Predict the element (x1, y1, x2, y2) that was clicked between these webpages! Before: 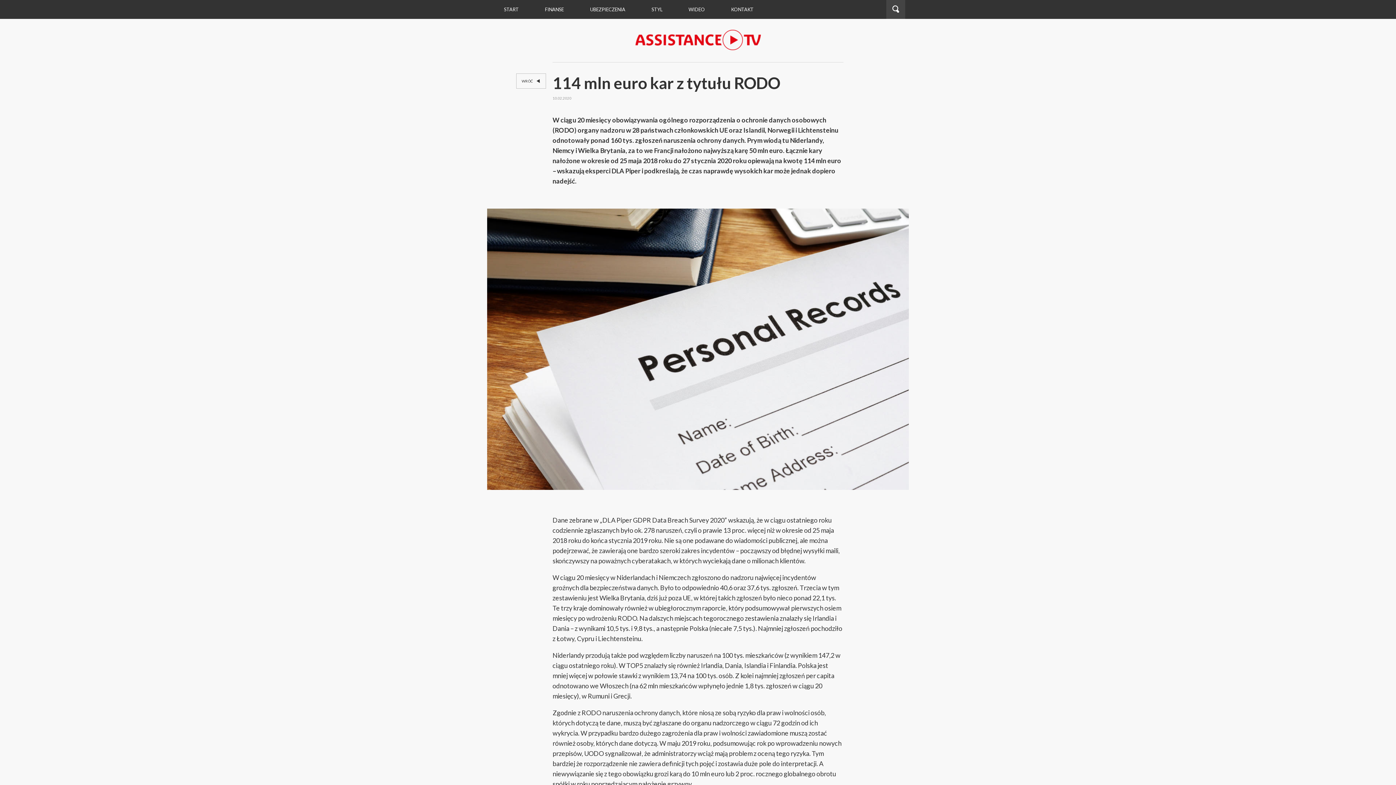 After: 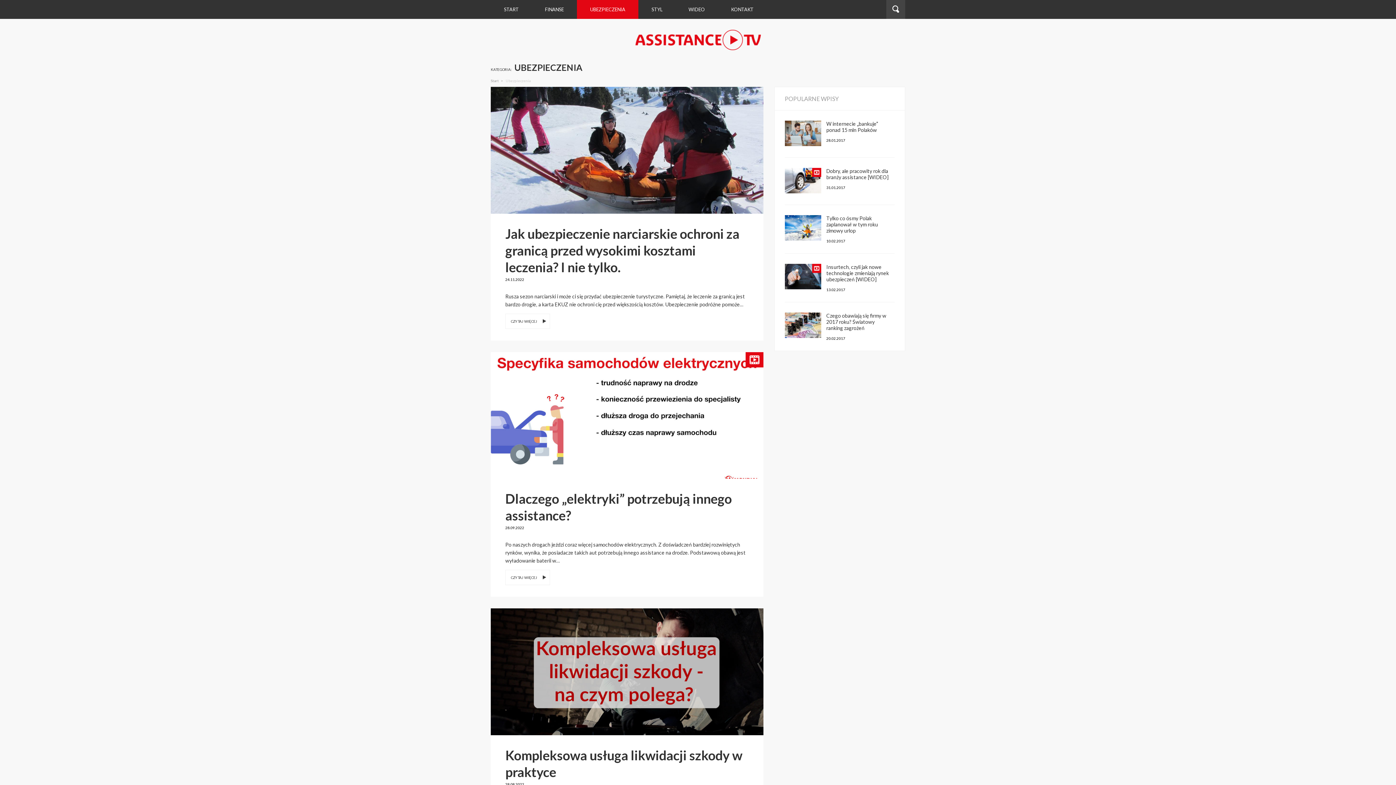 Action: label: UBEZPIECZENIA bbox: (577, 0, 638, 18)